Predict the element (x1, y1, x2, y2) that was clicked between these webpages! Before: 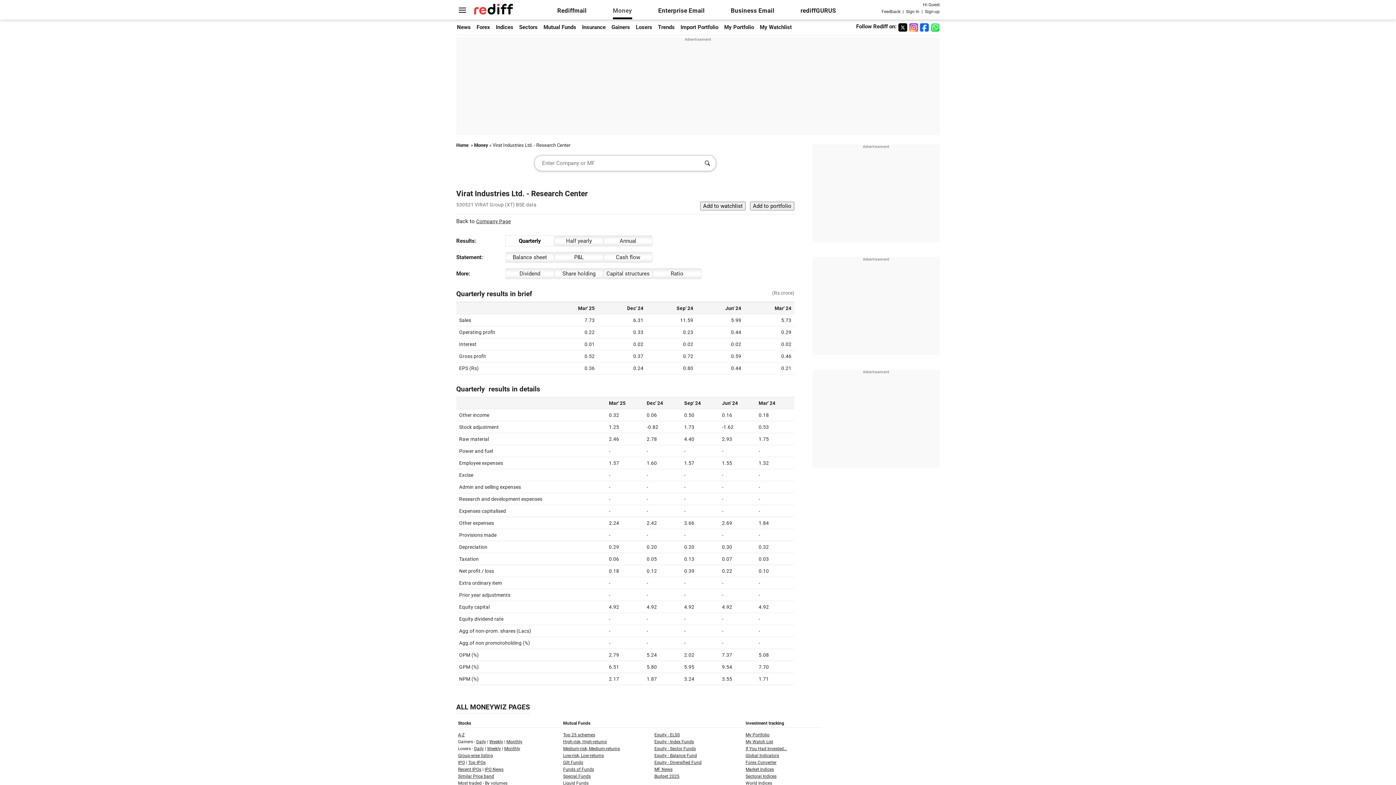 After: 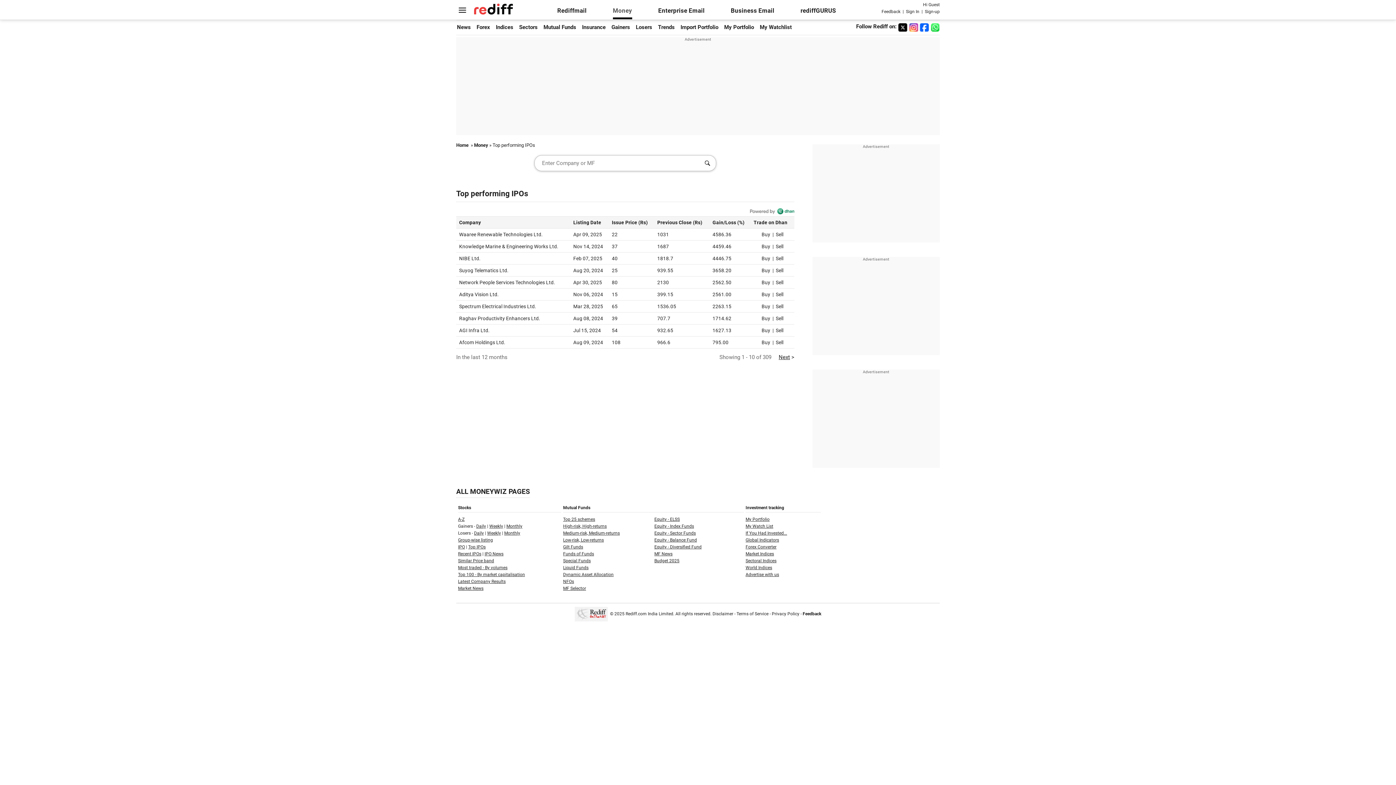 Action: bbox: (468, 760, 485, 765) label: Top IPOs